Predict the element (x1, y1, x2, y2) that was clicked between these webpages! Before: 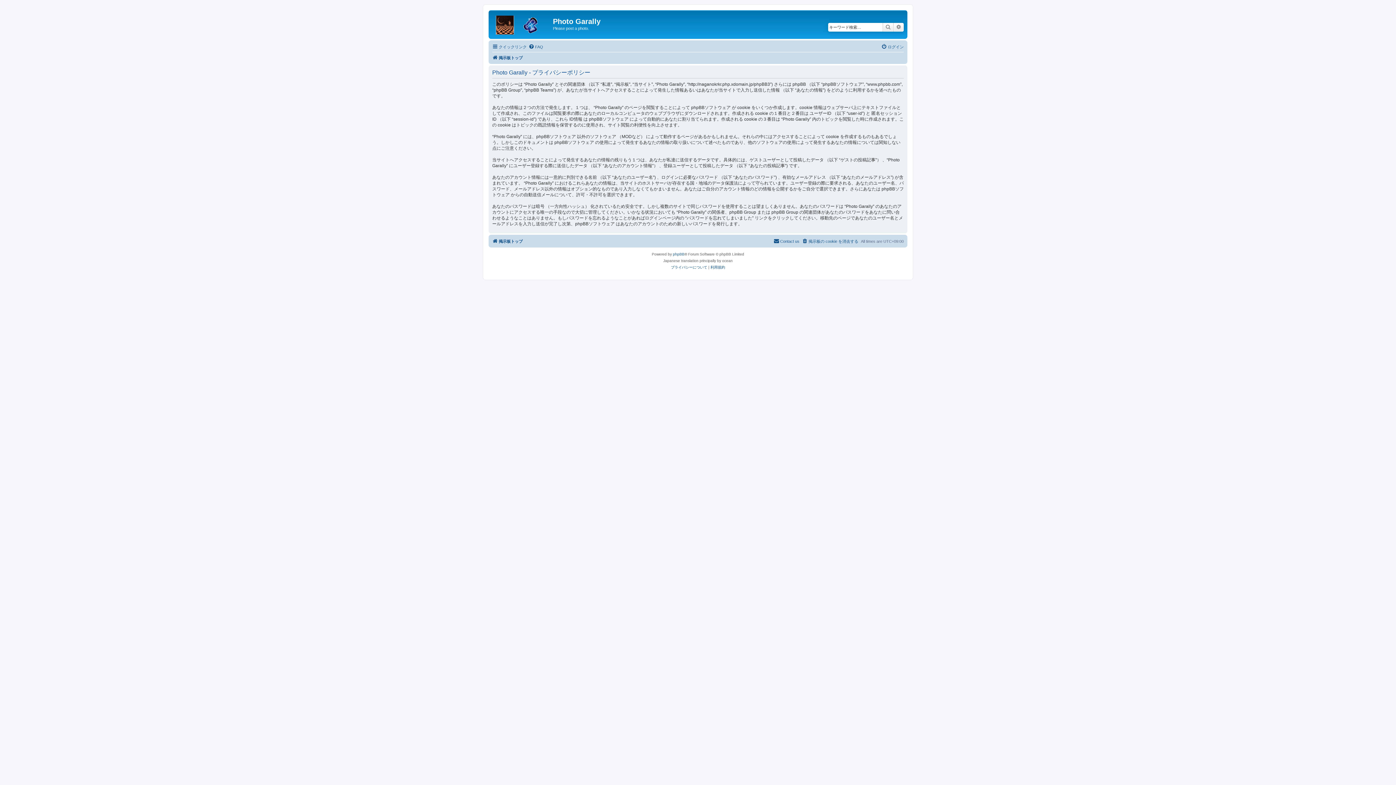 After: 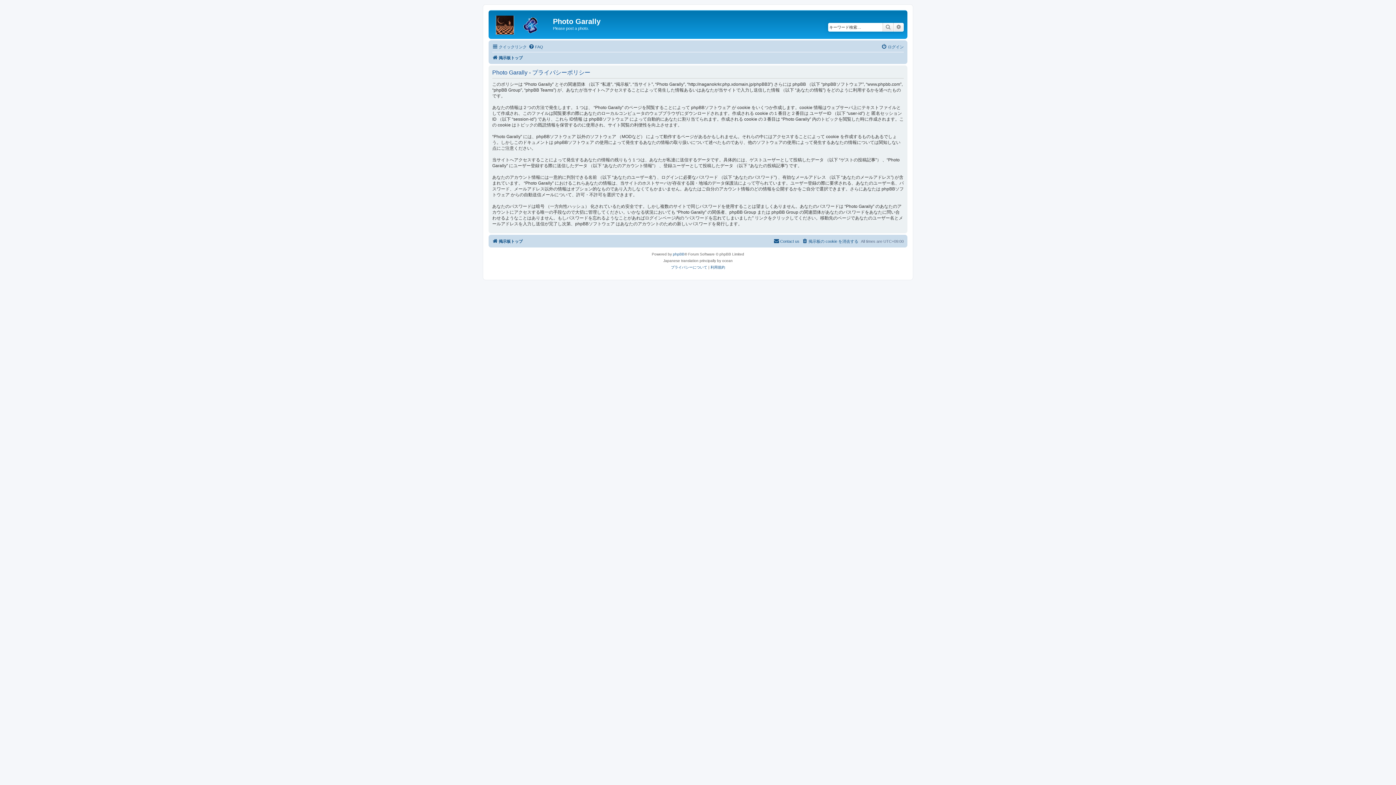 Action: bbox: (671, 264, 707, 270) label: プライバシーについて